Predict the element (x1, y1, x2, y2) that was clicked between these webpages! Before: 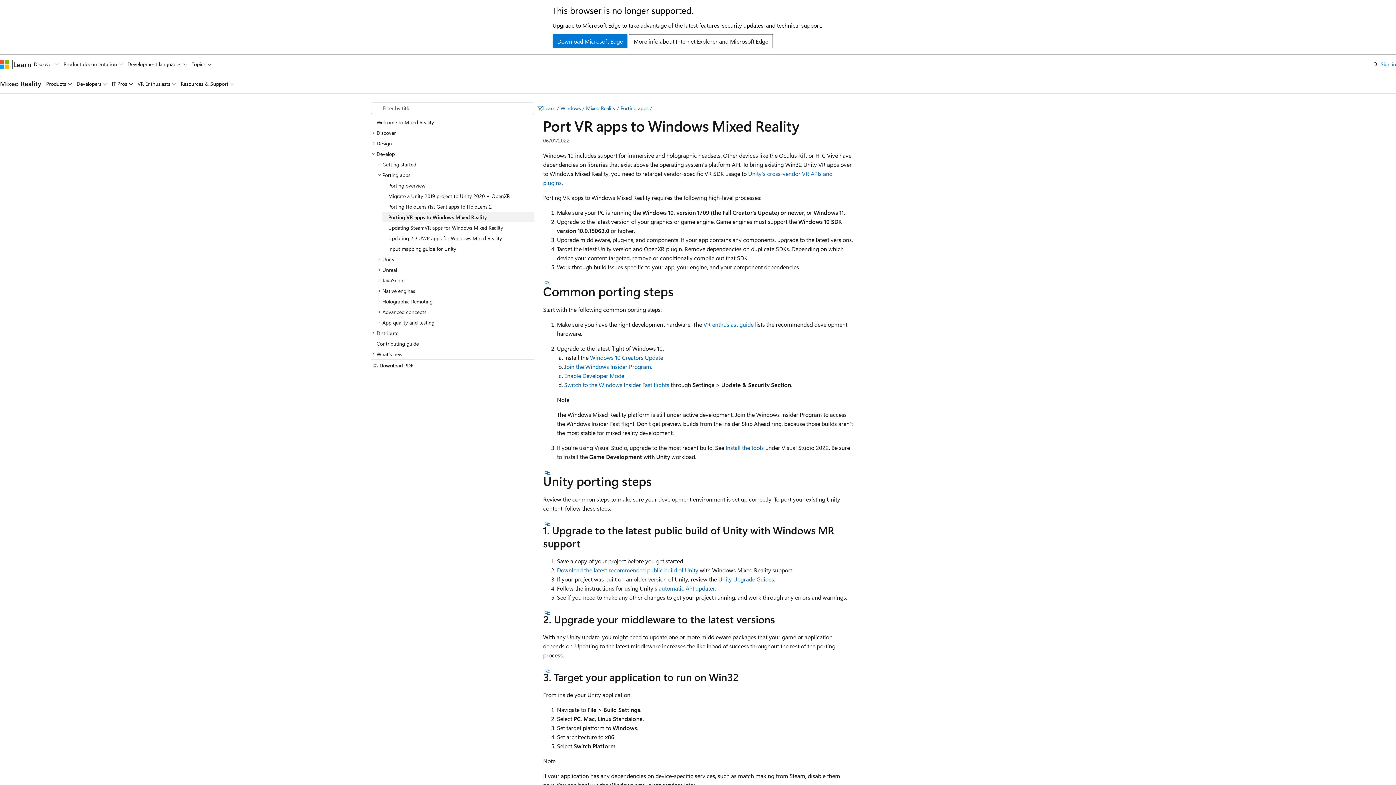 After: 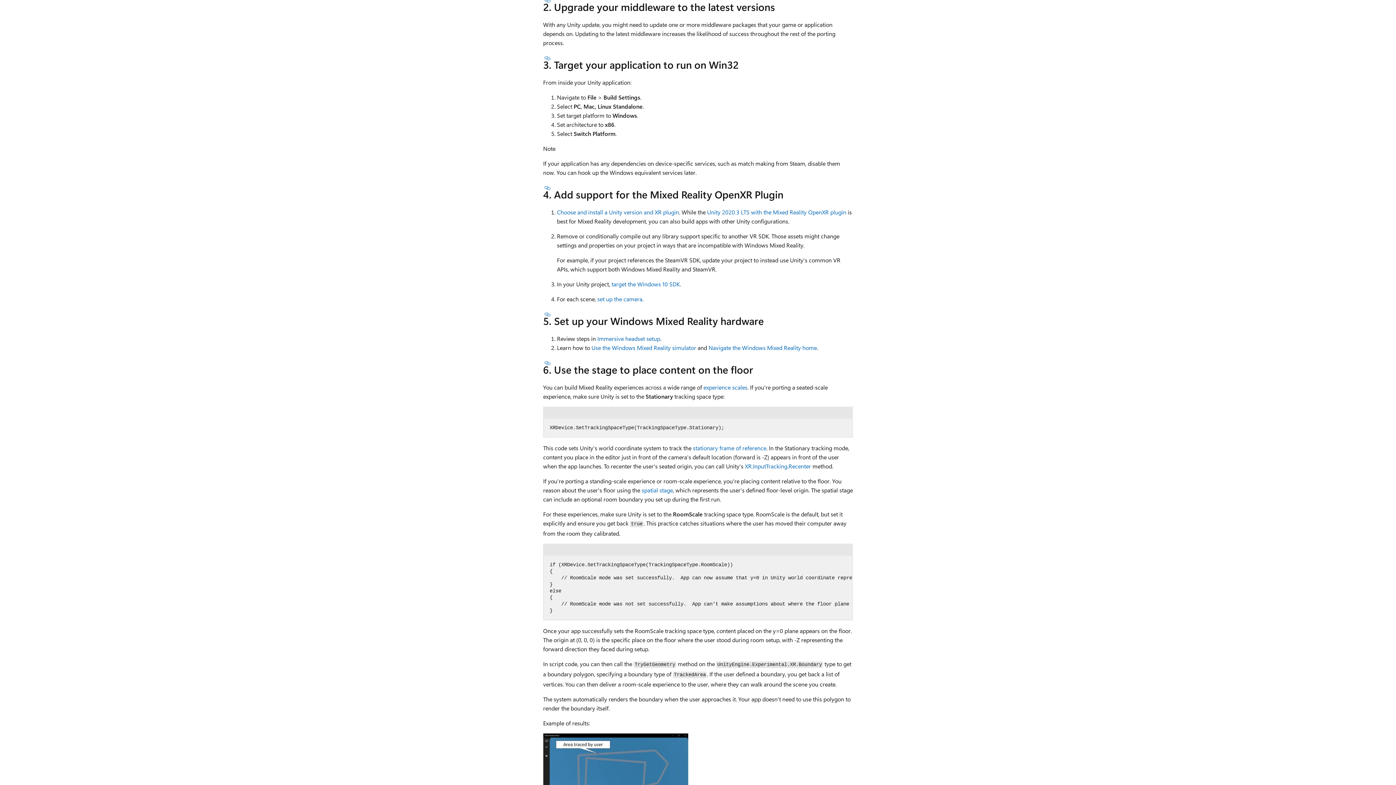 Action: bbox: (543, 610, 552, 615) label: Section titled: 2. Upgrade your middleware to the latest versions